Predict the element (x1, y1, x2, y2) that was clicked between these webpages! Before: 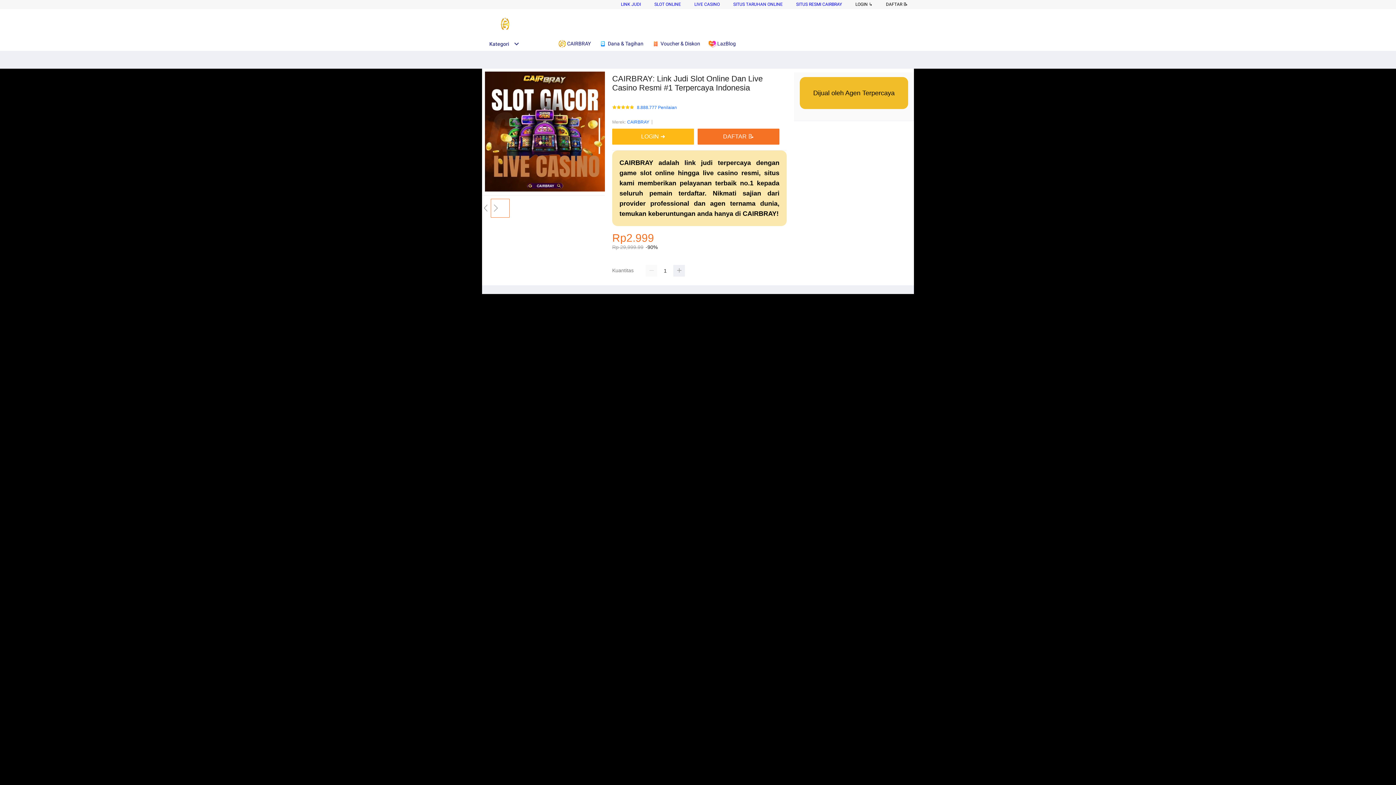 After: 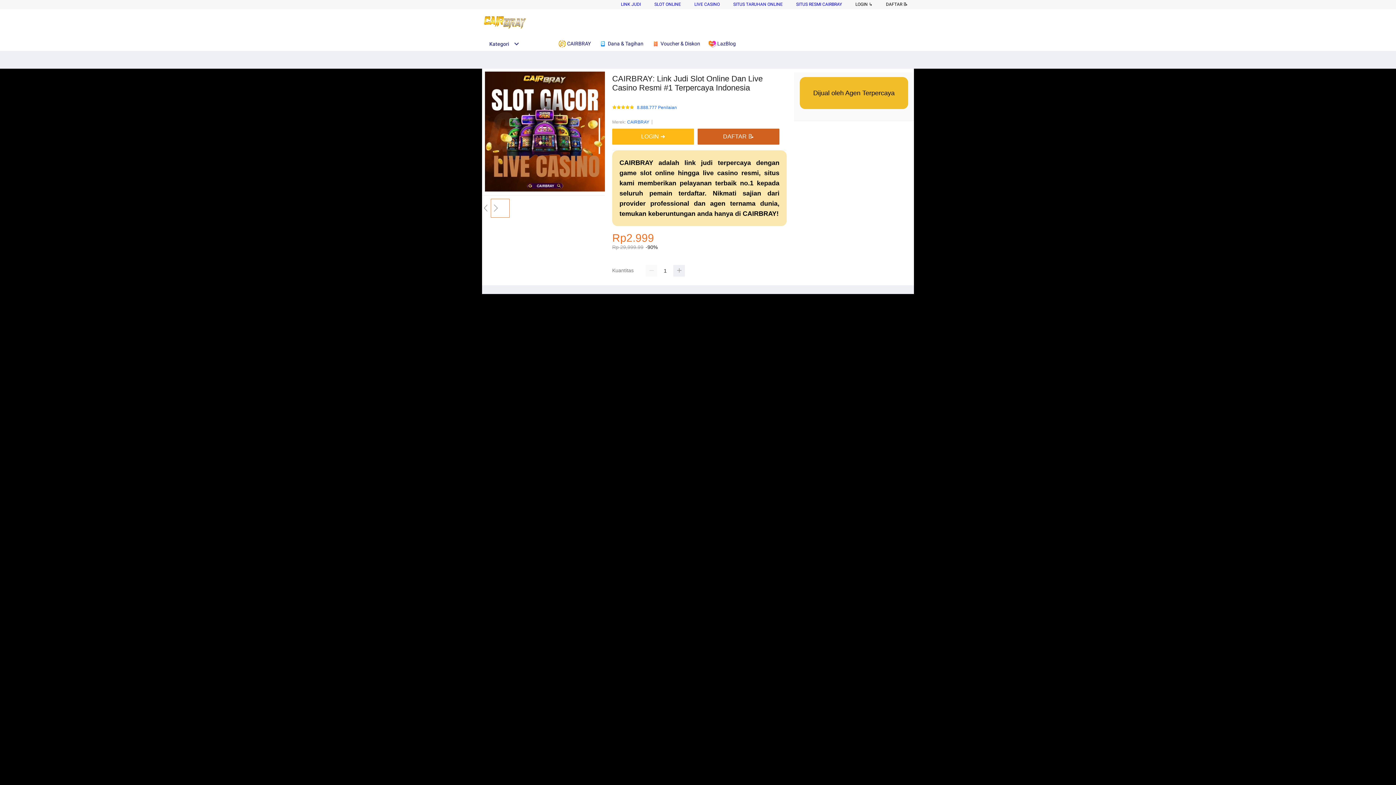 Action: bbox: (697, 128, 783, 144) label: DAFTAR 📝